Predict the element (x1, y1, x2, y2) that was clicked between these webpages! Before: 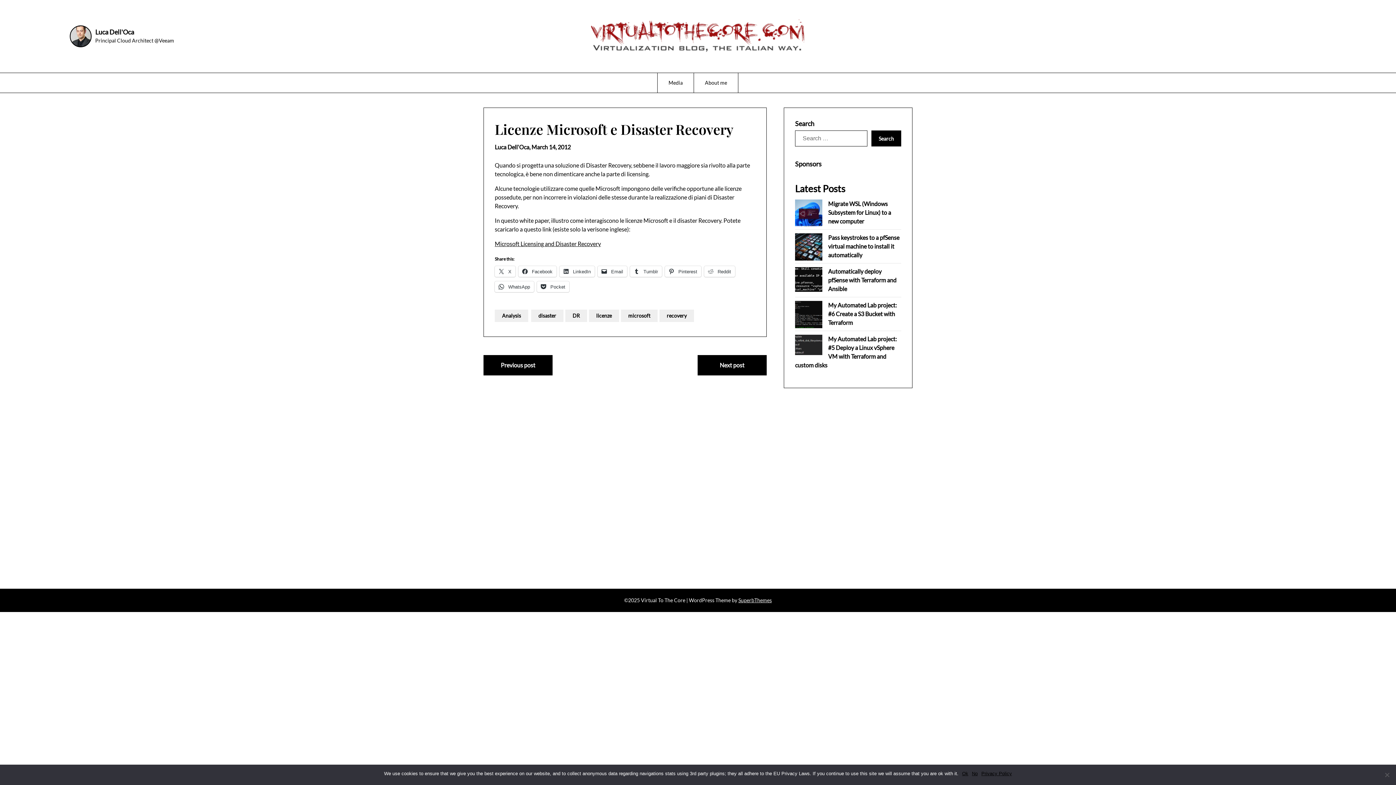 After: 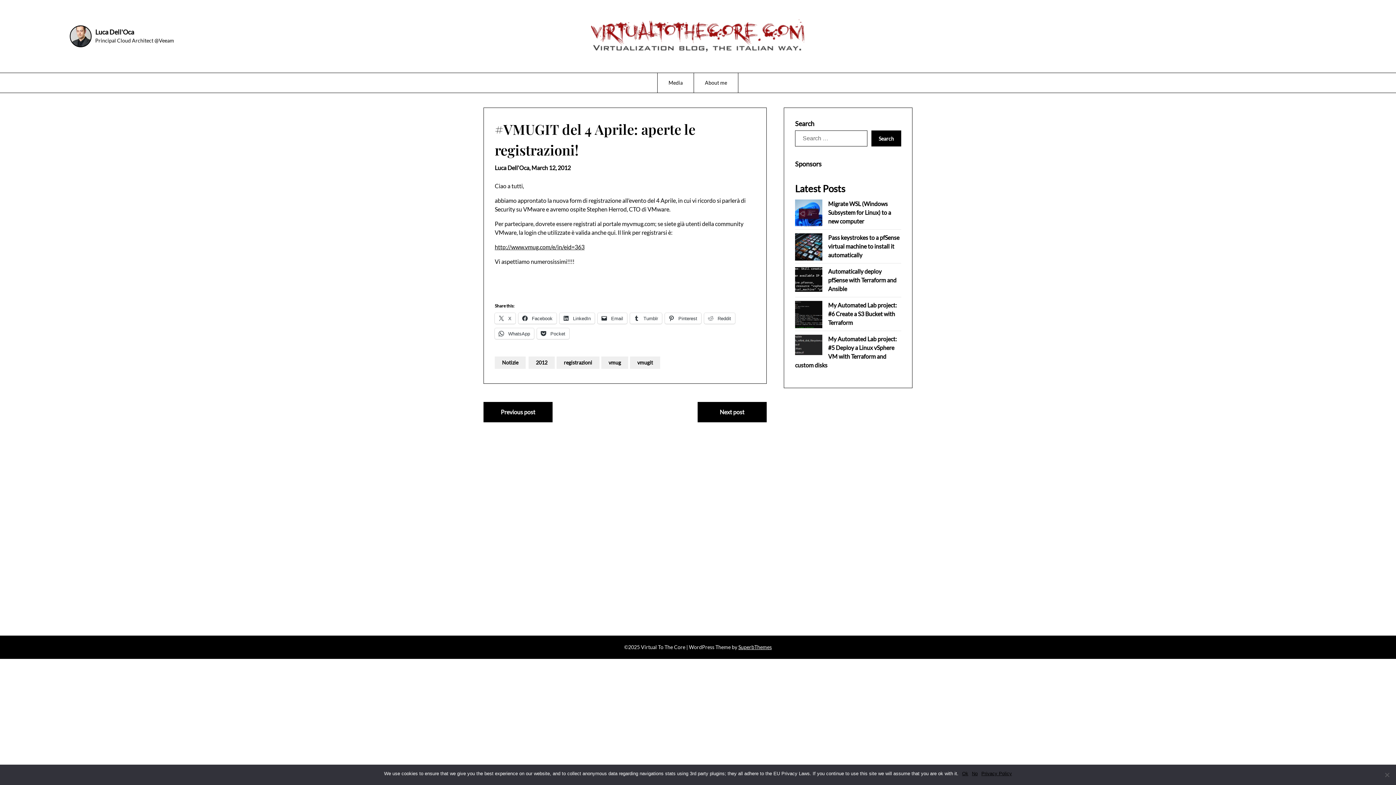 Action: label: Previous post bbox: (483, 355, 552, 375)